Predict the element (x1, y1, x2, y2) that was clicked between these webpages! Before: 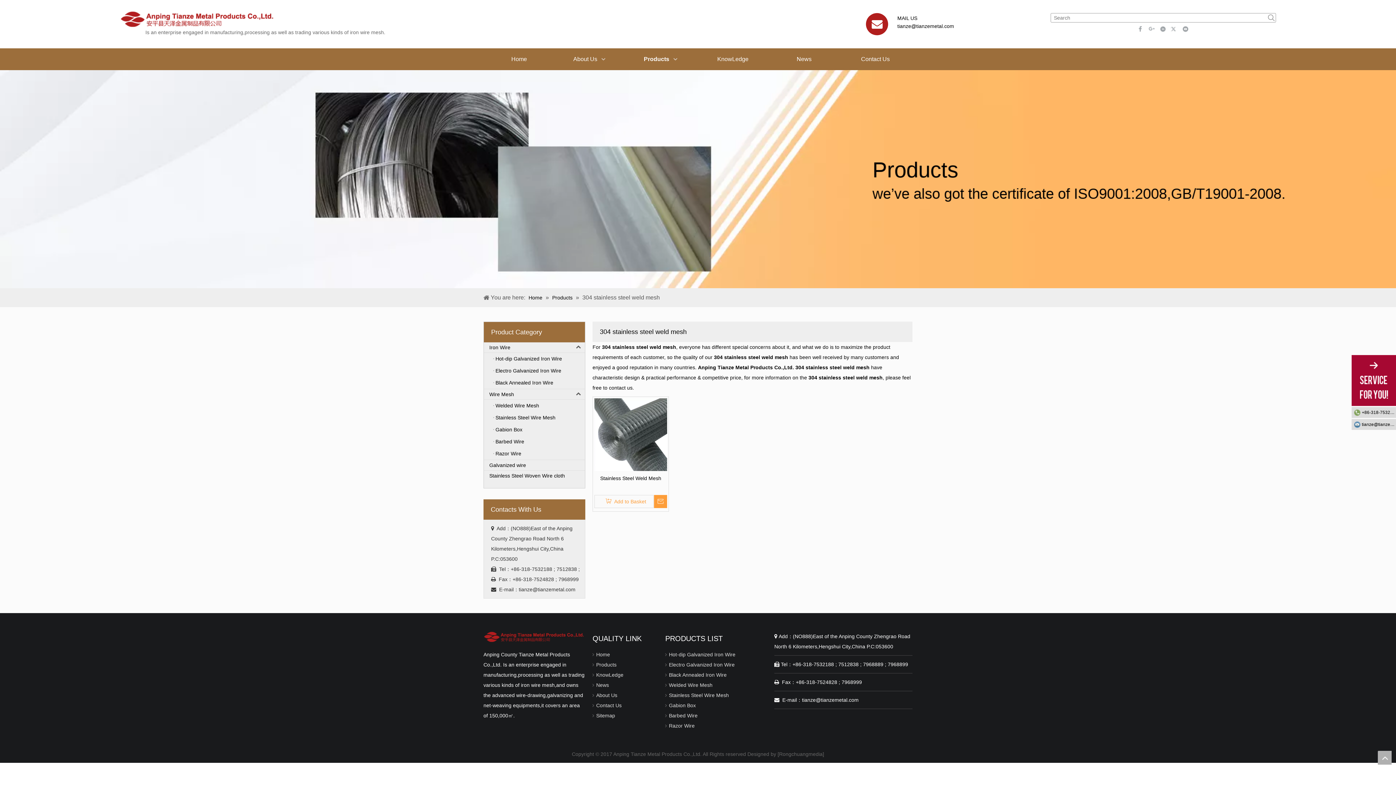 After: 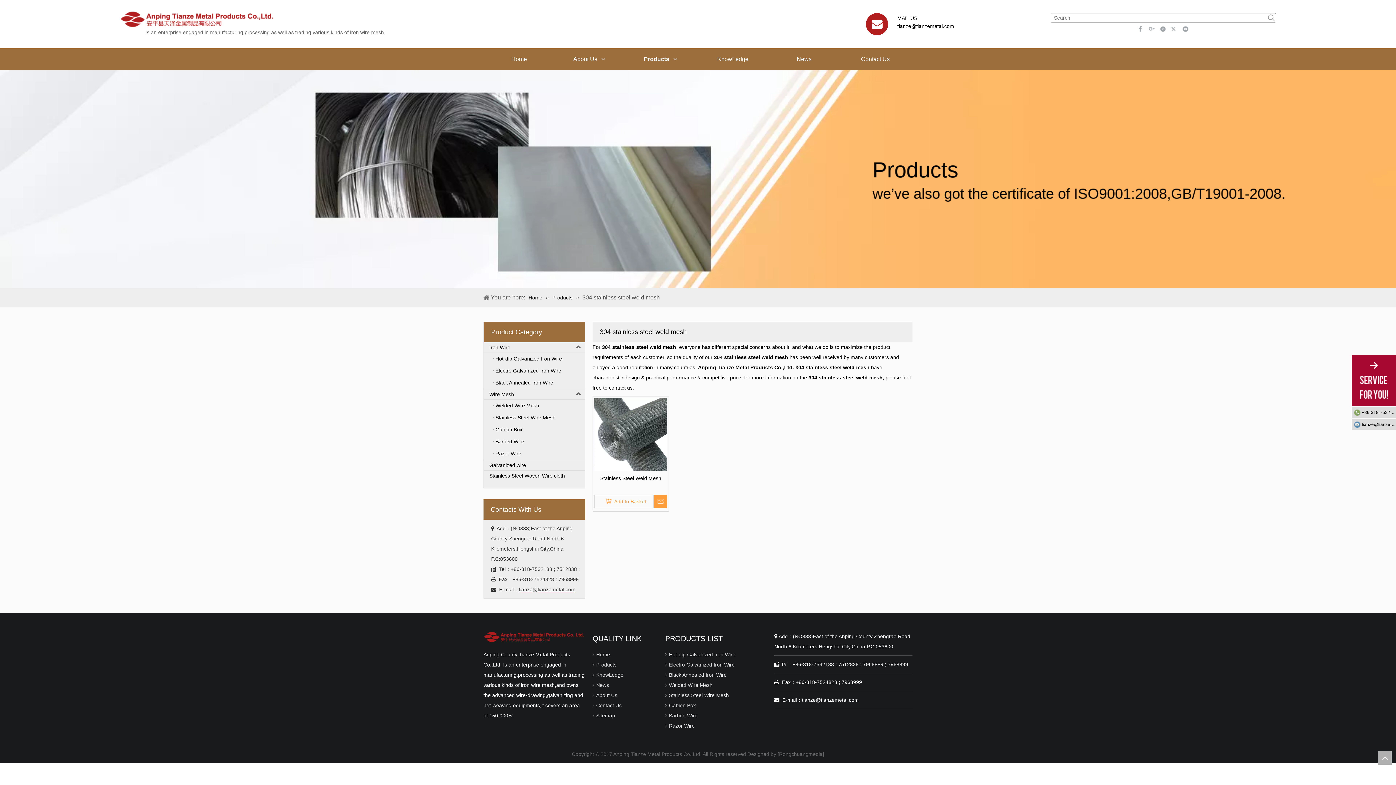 Action: label: tianze@tianzemetal.com bbox: (518, 586, 575, 592)